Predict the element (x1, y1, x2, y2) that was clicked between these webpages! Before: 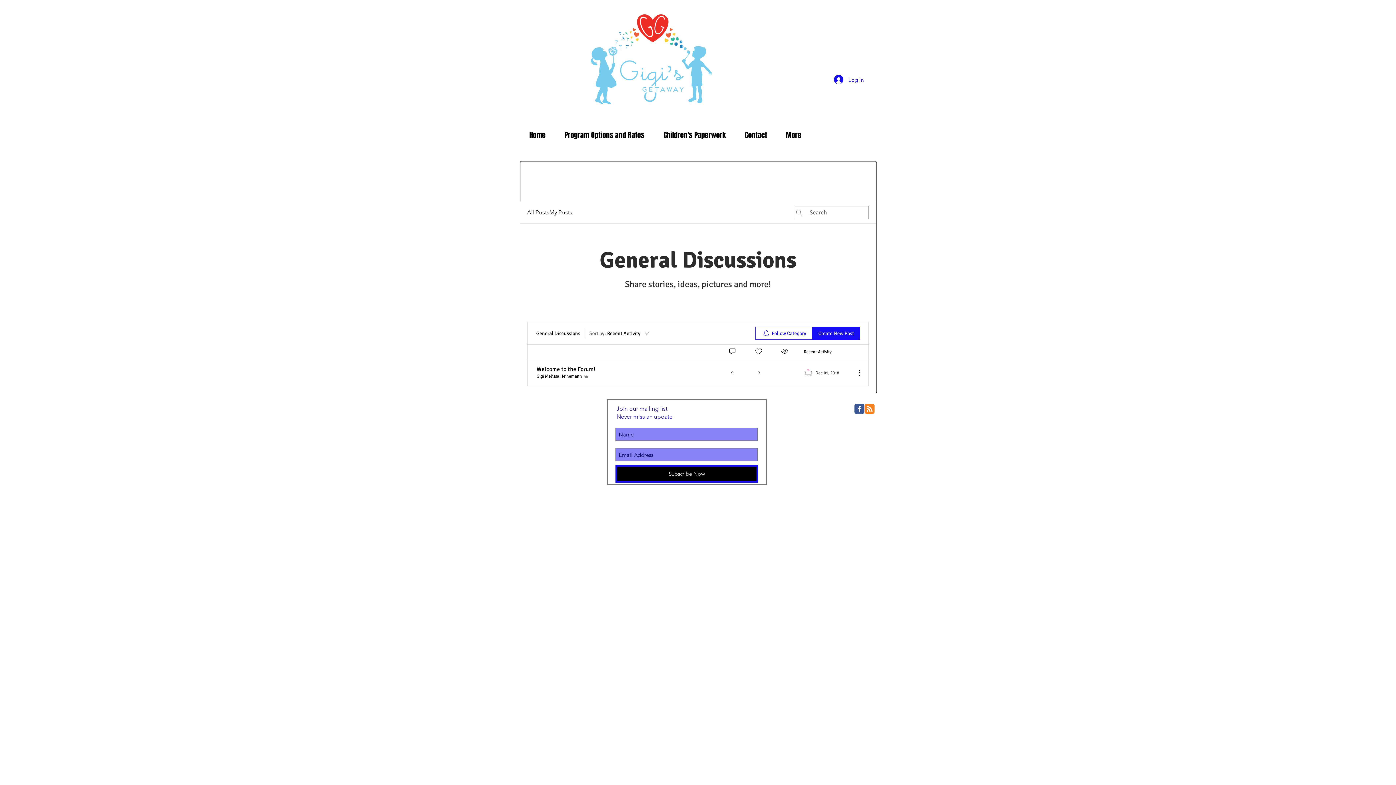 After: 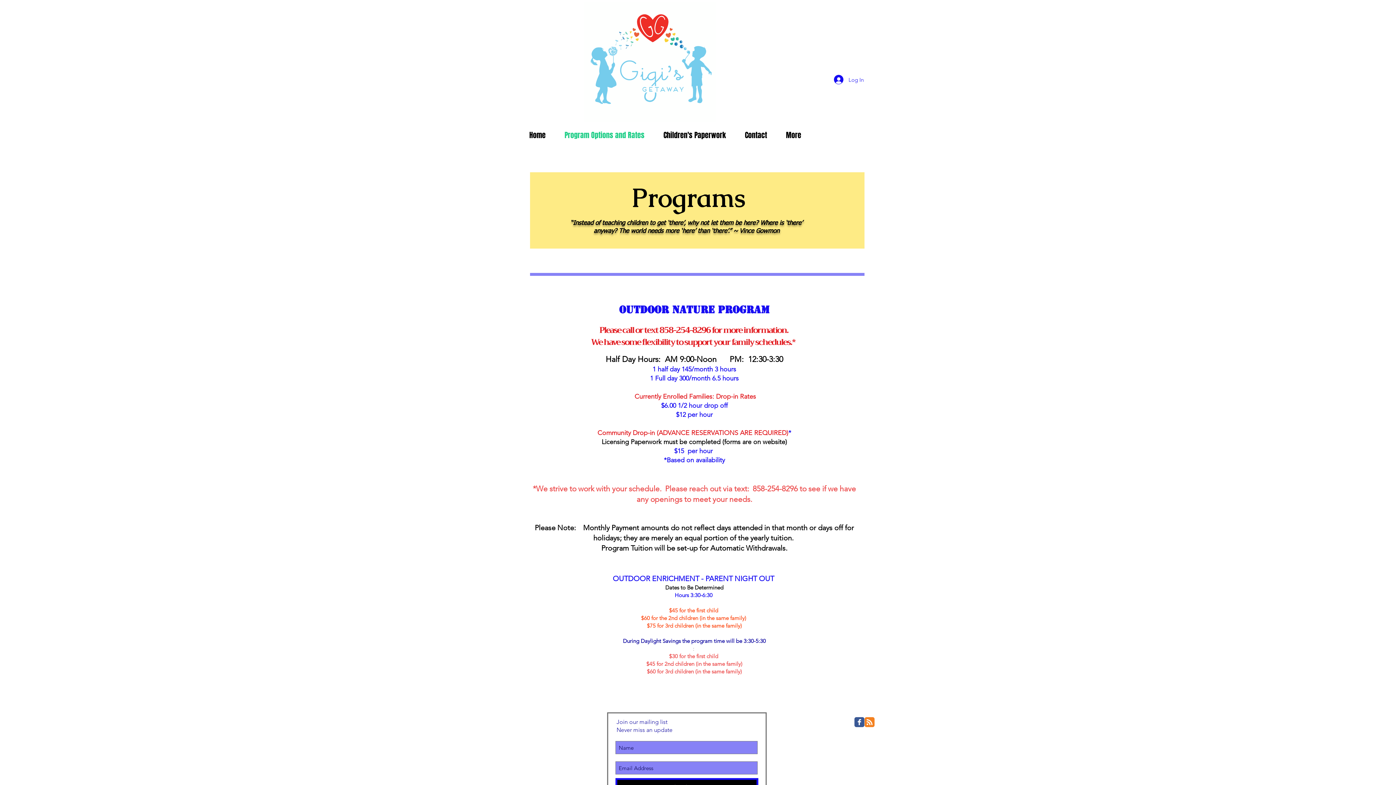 Action: bbox: (555, 128, 654, 142) label: Program Options and Rates